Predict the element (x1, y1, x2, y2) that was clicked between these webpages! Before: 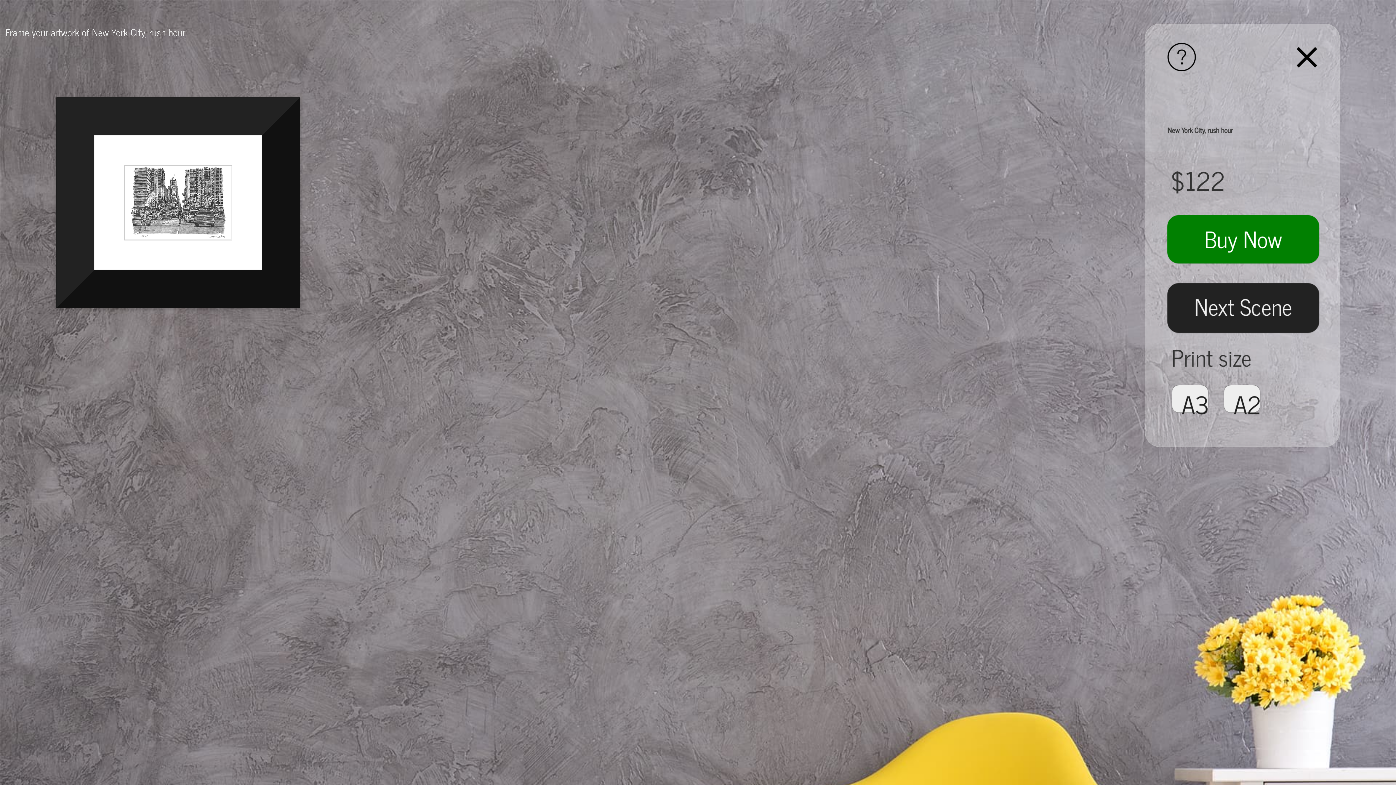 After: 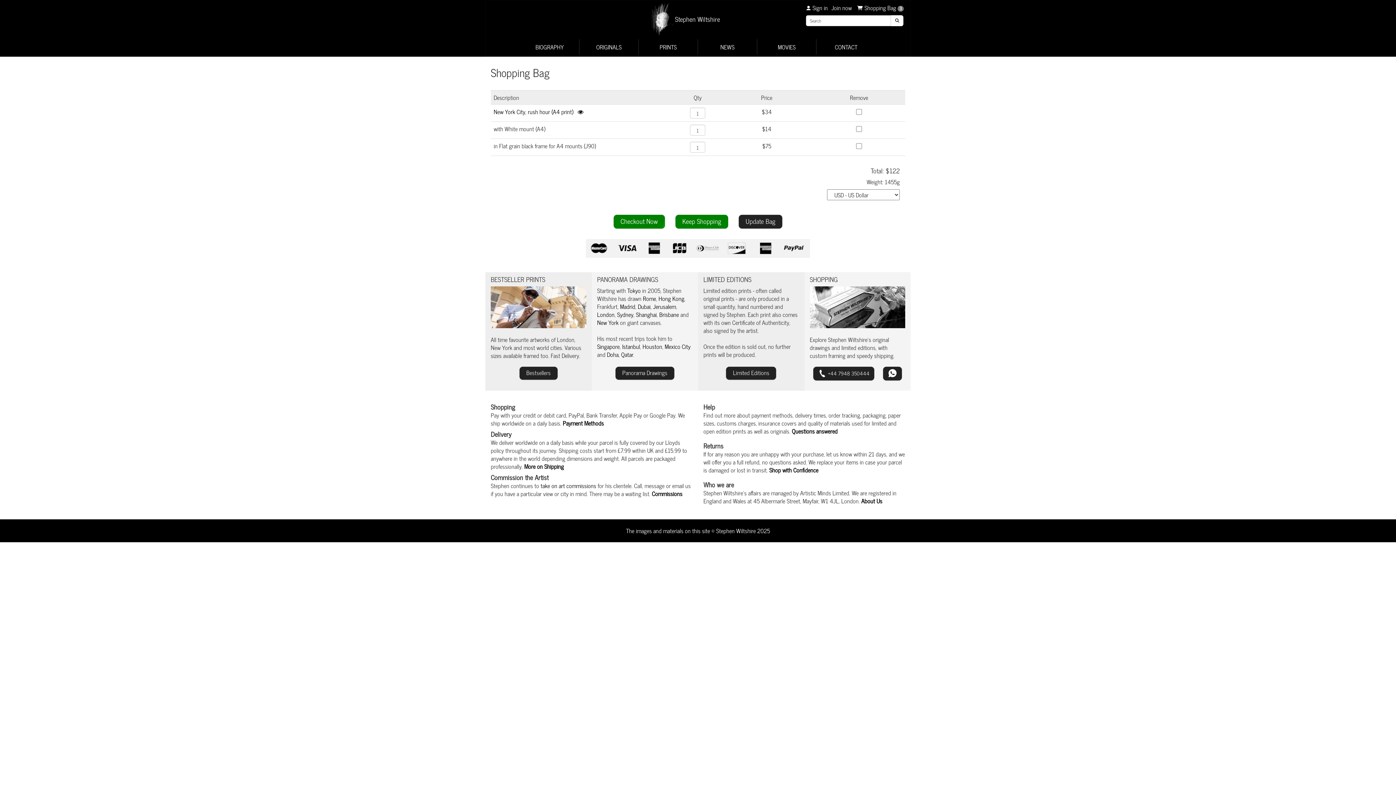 Action: bbox: (1167, 215, 1319, 263) label: Buy Now